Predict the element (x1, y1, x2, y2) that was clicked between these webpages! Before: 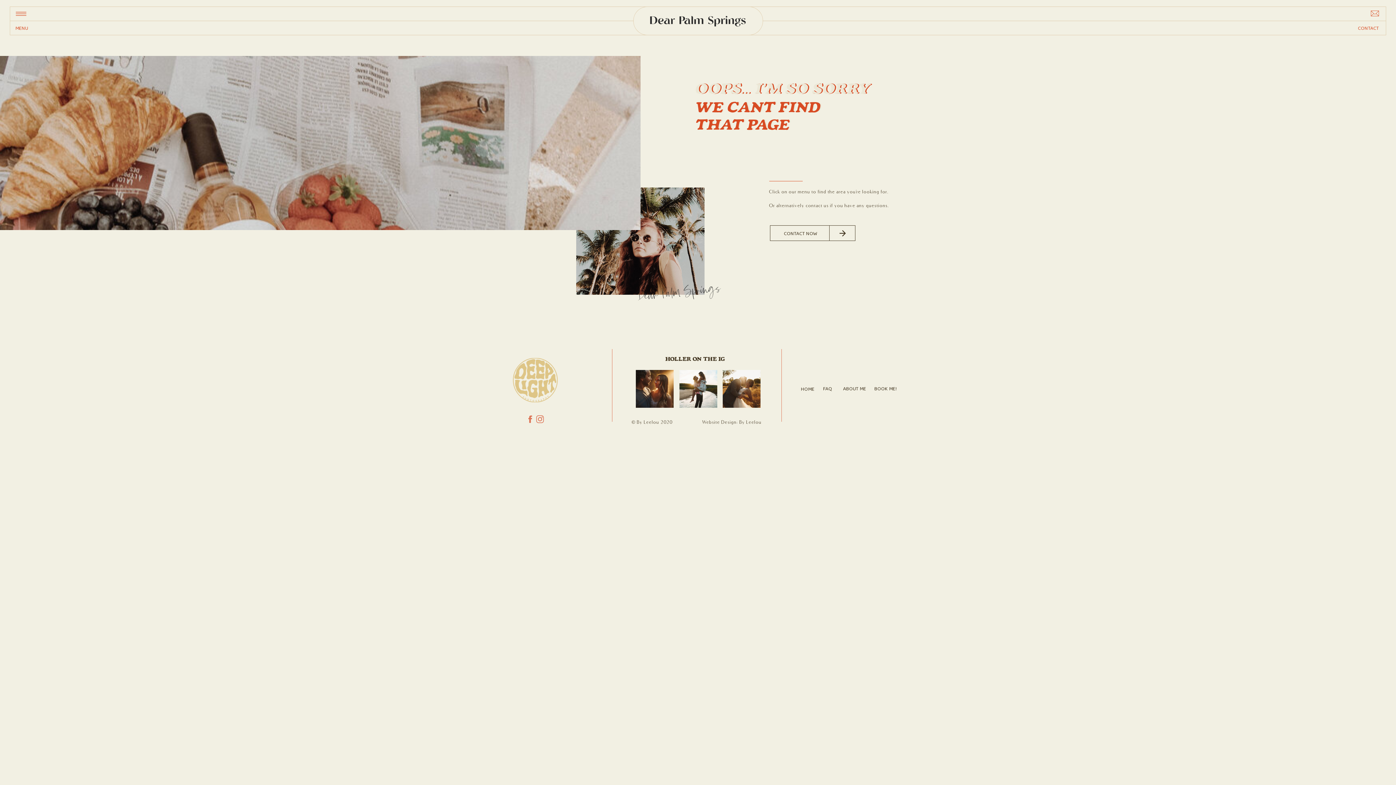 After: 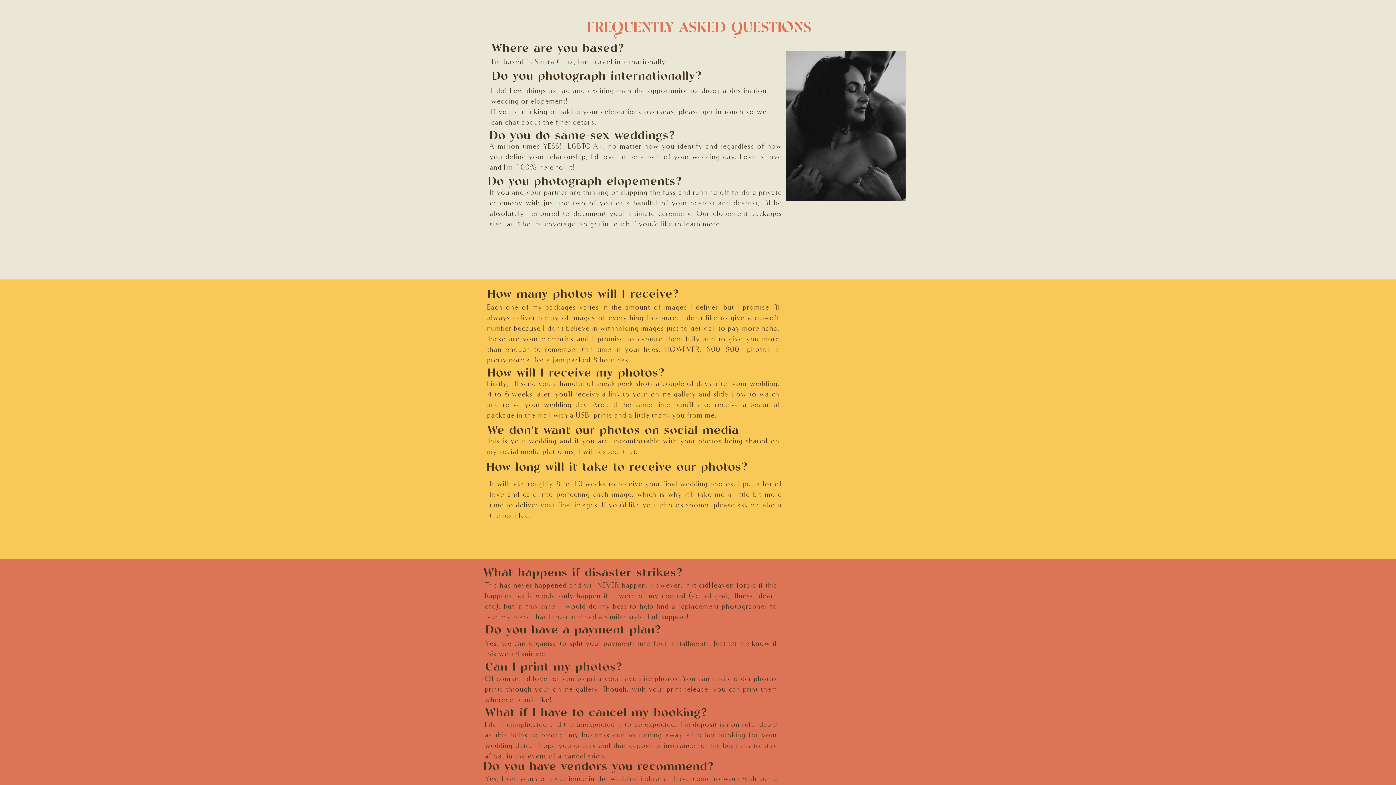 Action: bbox: (823, 385, 835, 392) label: FAQ